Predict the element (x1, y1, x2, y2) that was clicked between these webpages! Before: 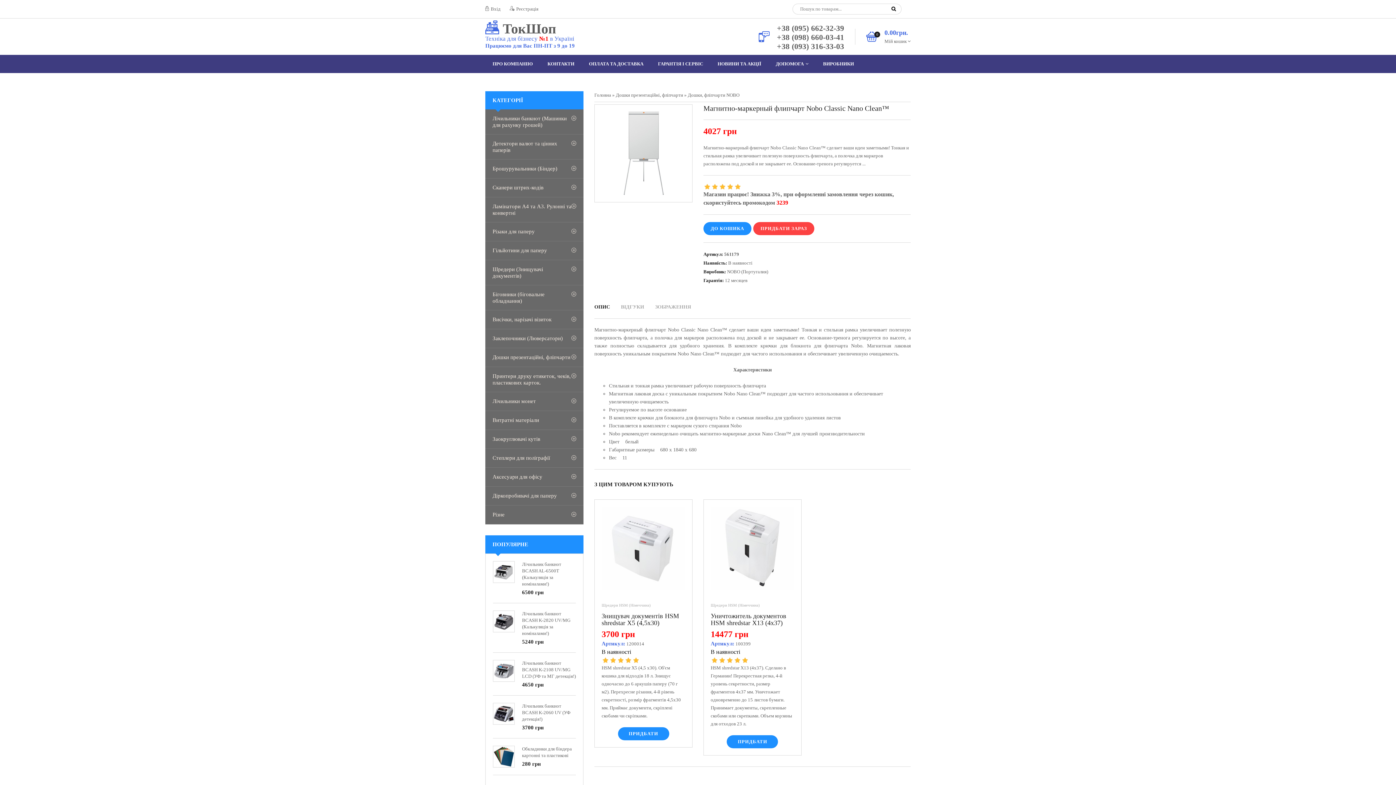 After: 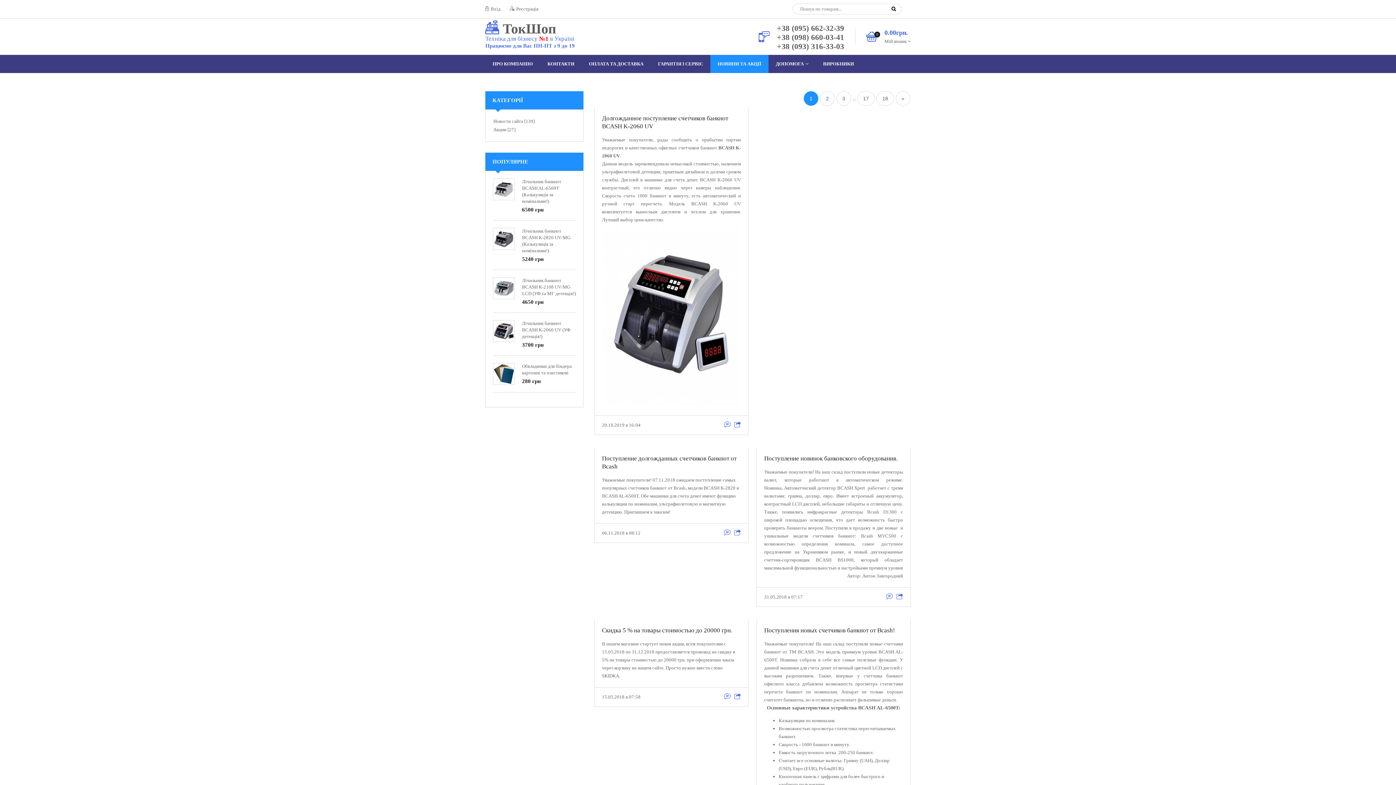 Action: bbox: (710, 54, 768, 73) label: НОВИНИ ТА АКЦІЇ